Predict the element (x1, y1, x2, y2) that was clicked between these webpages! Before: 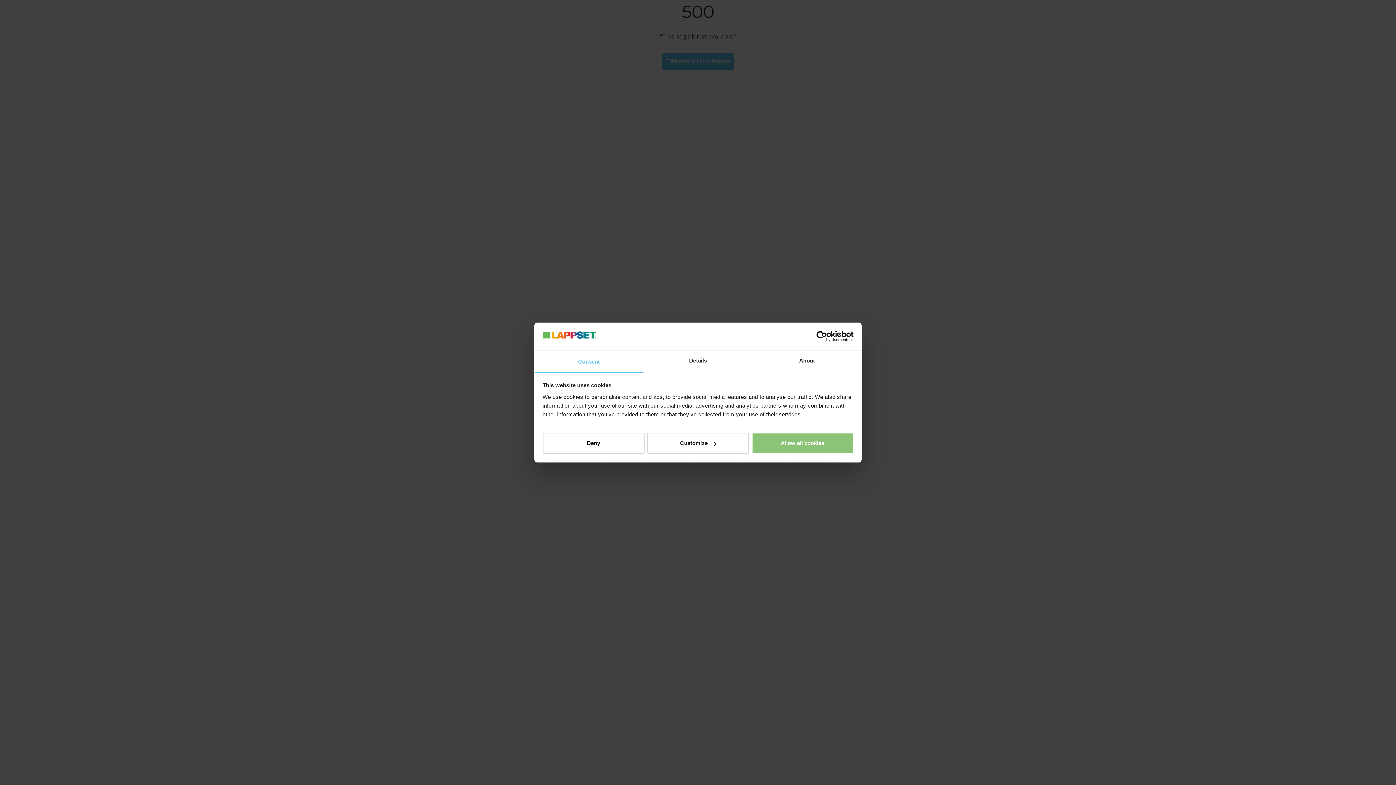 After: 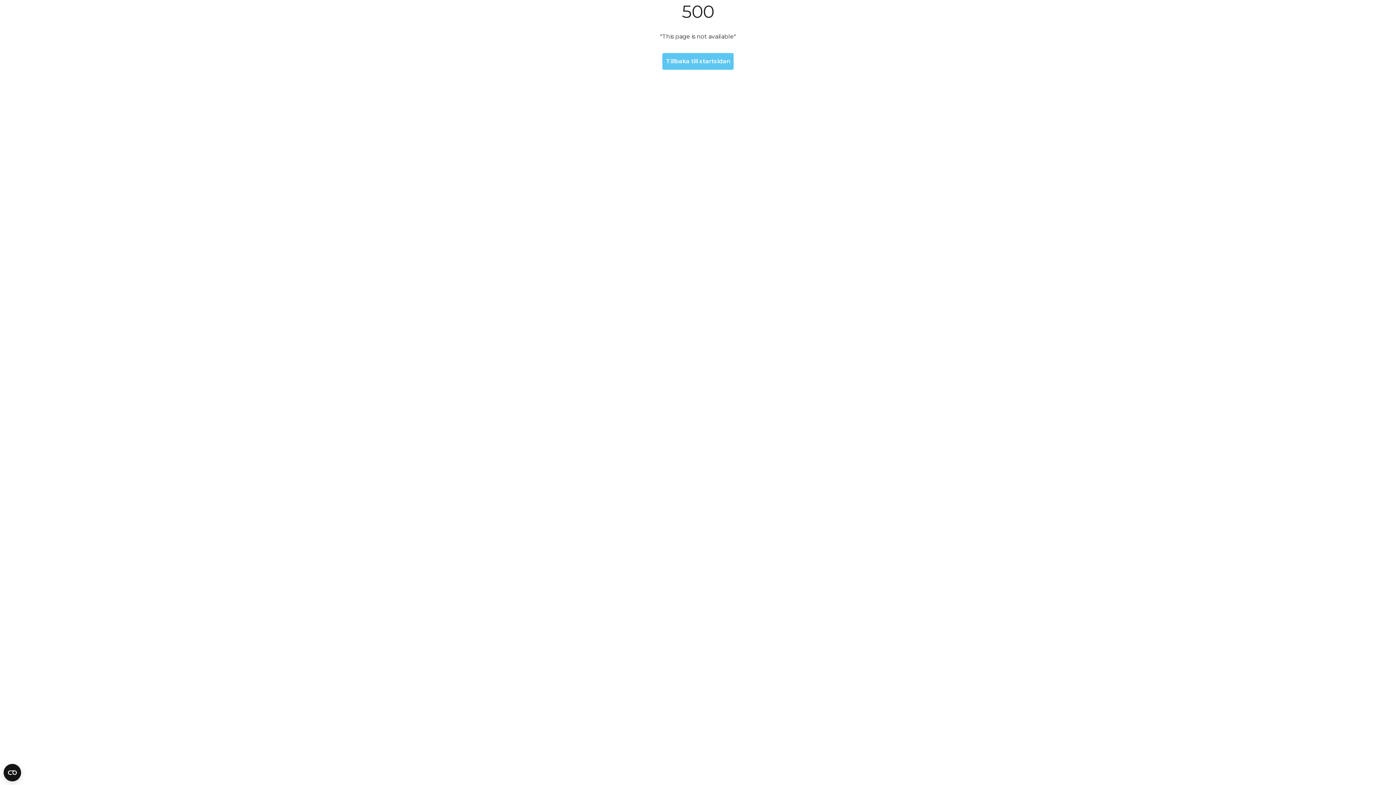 Action: label: Allow all cookies bbox: (751, 433, 853, 454)